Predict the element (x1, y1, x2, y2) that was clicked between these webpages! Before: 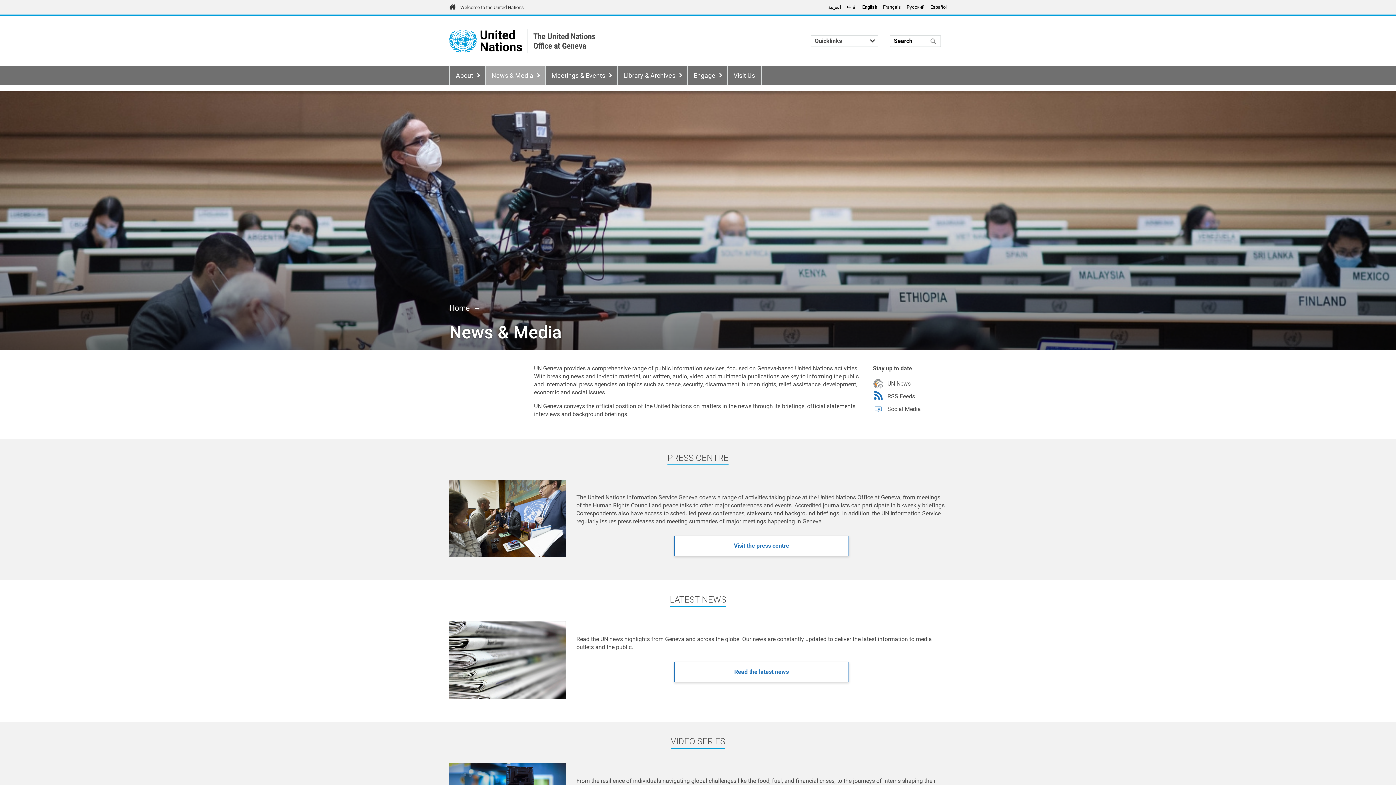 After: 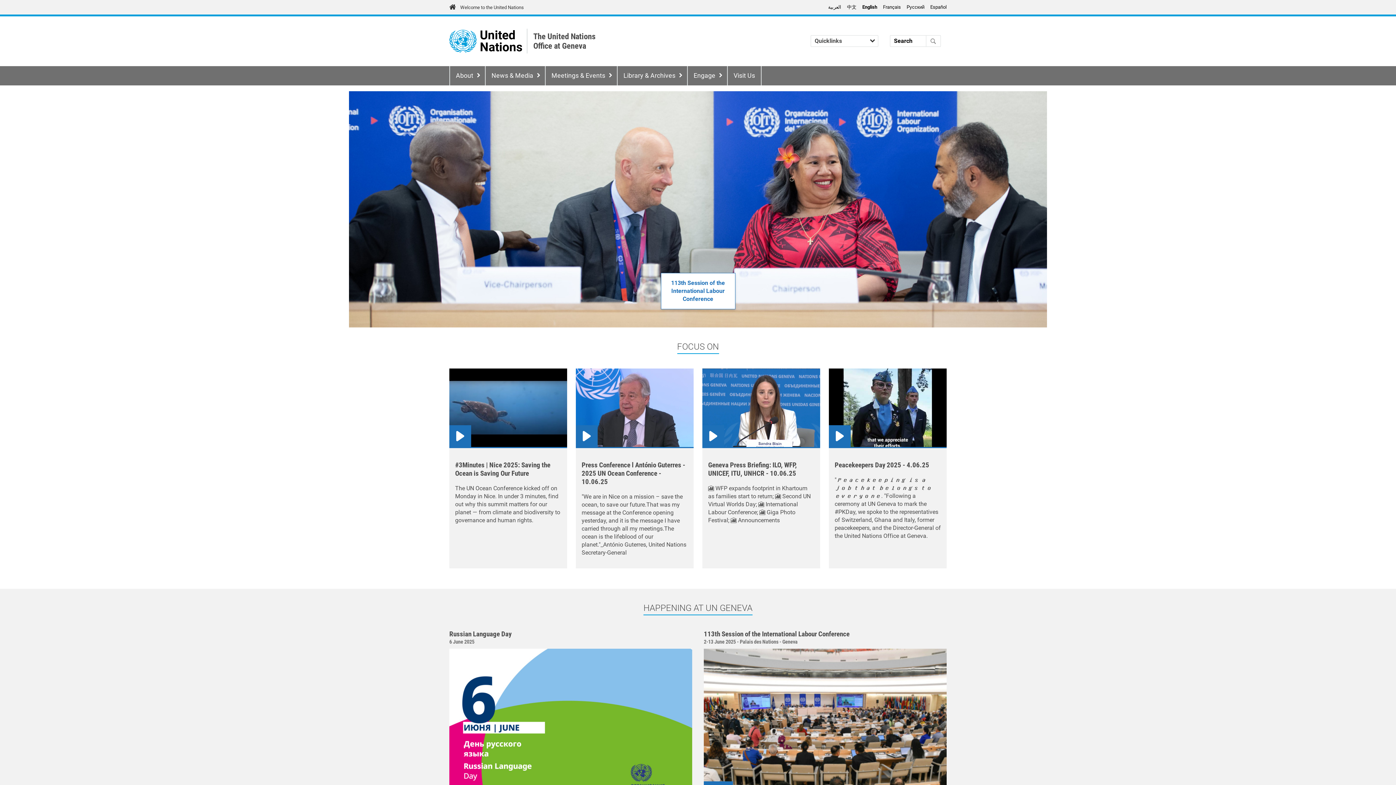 Action: bbox: (449, 29, 476, 52)